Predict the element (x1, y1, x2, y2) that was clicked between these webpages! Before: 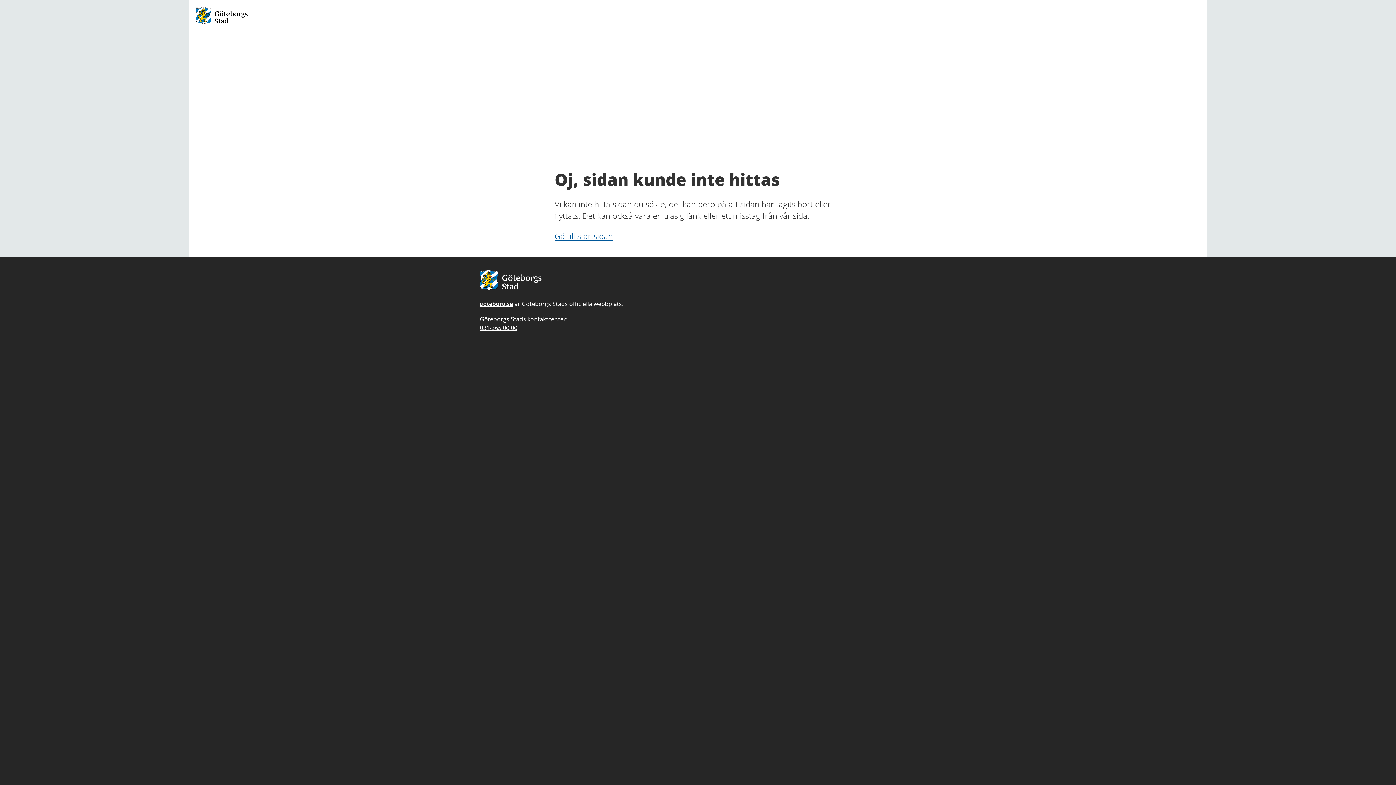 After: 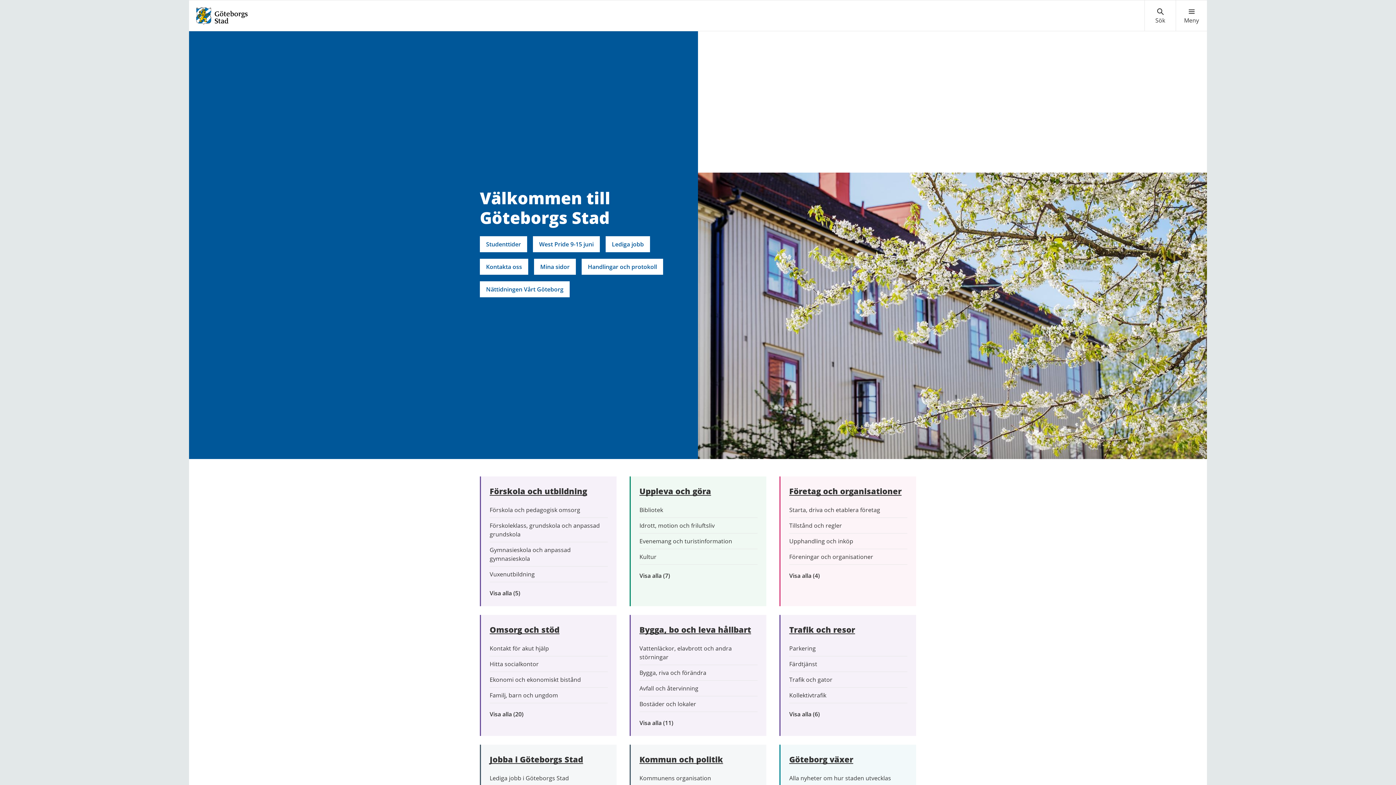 Action: bbox: (195, 11, 248, 19)